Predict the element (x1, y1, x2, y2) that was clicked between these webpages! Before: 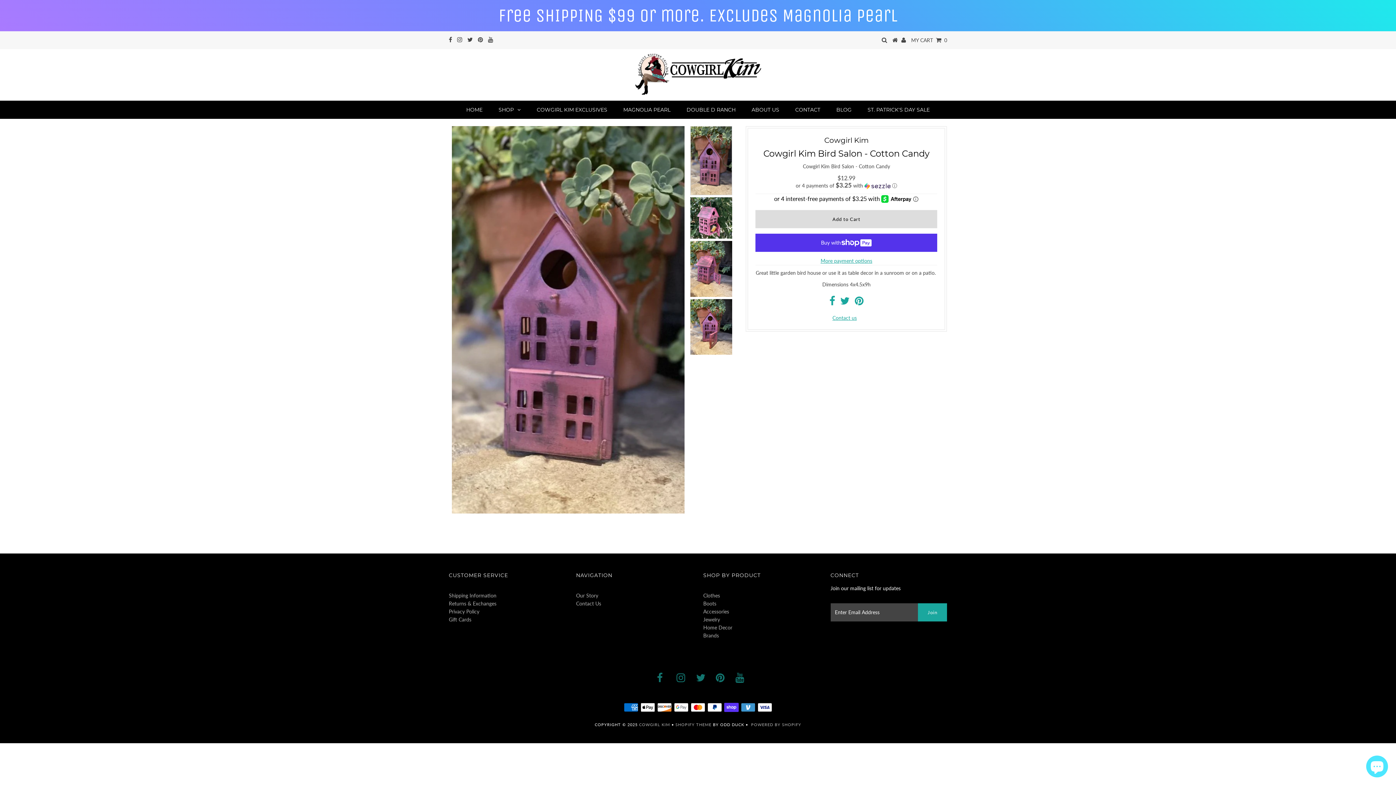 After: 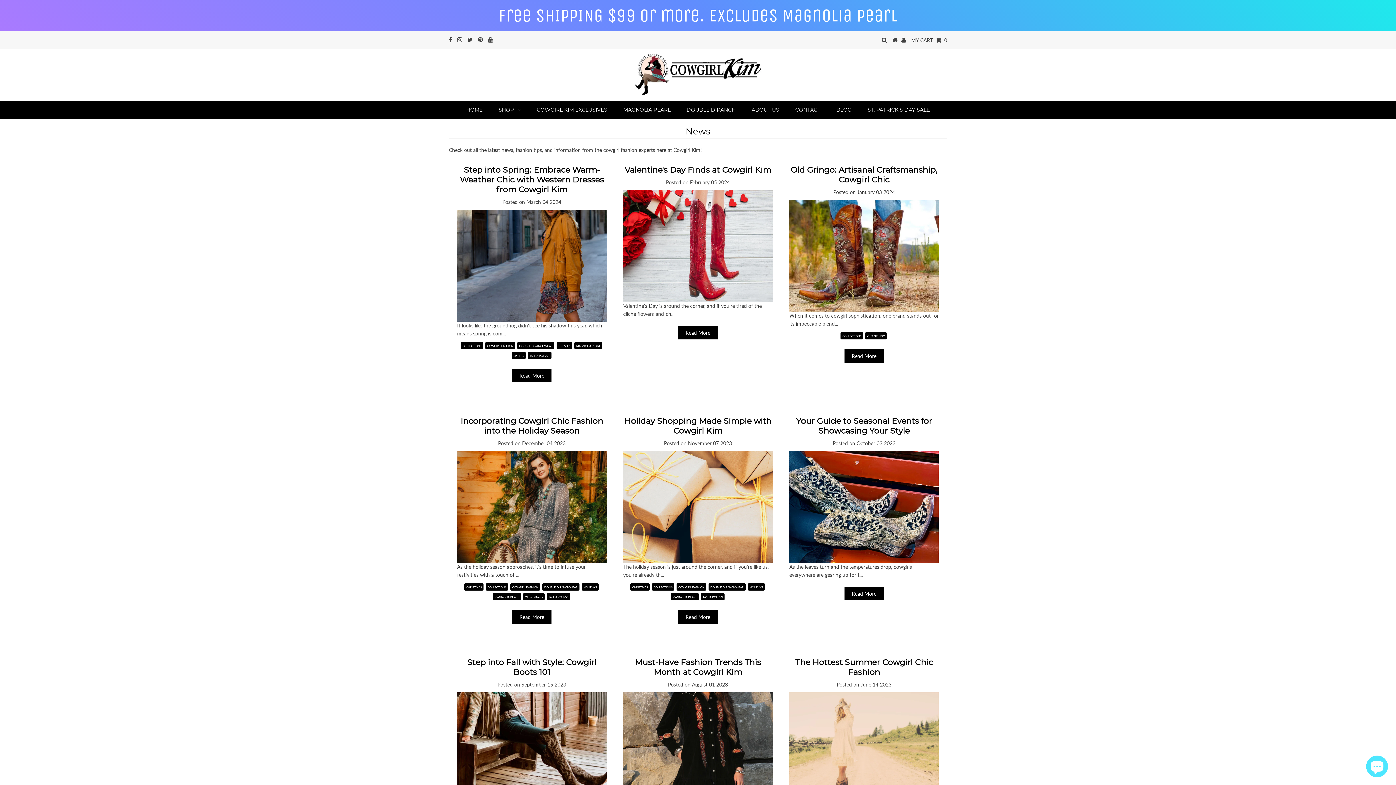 Action: label: BLOG bbox: (829, 100, 859, 118)